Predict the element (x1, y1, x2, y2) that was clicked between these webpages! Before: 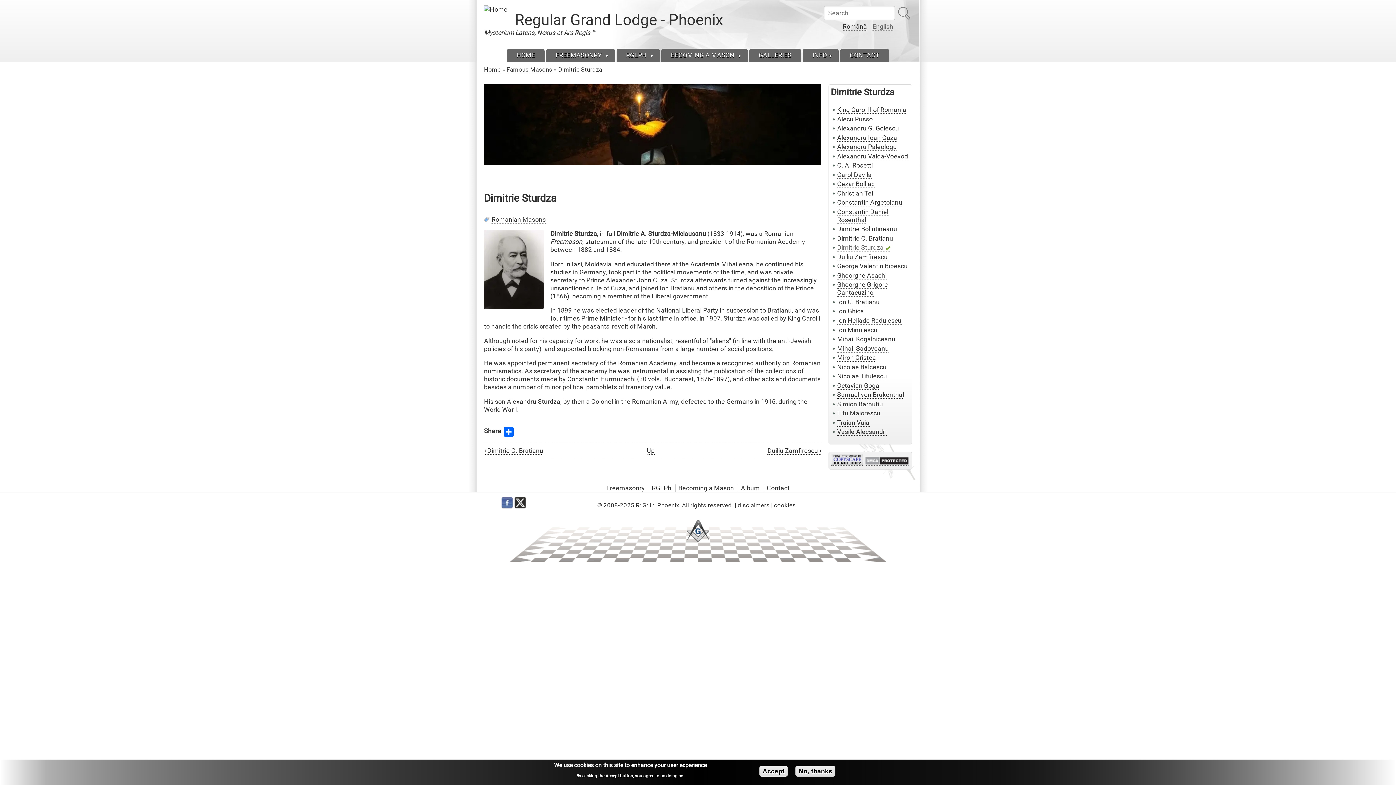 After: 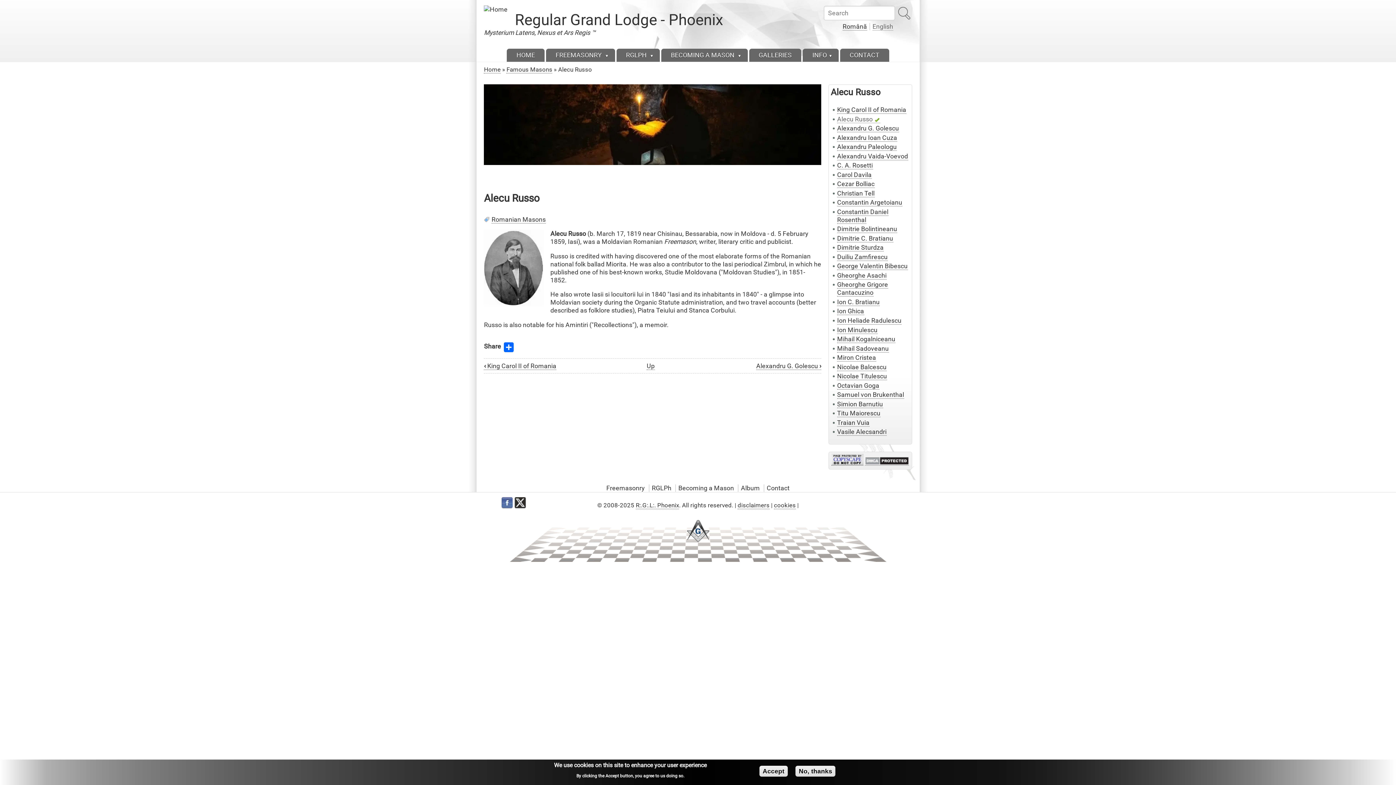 Action: label: Alecu Russo bbox: (837, 115, 873, 123)